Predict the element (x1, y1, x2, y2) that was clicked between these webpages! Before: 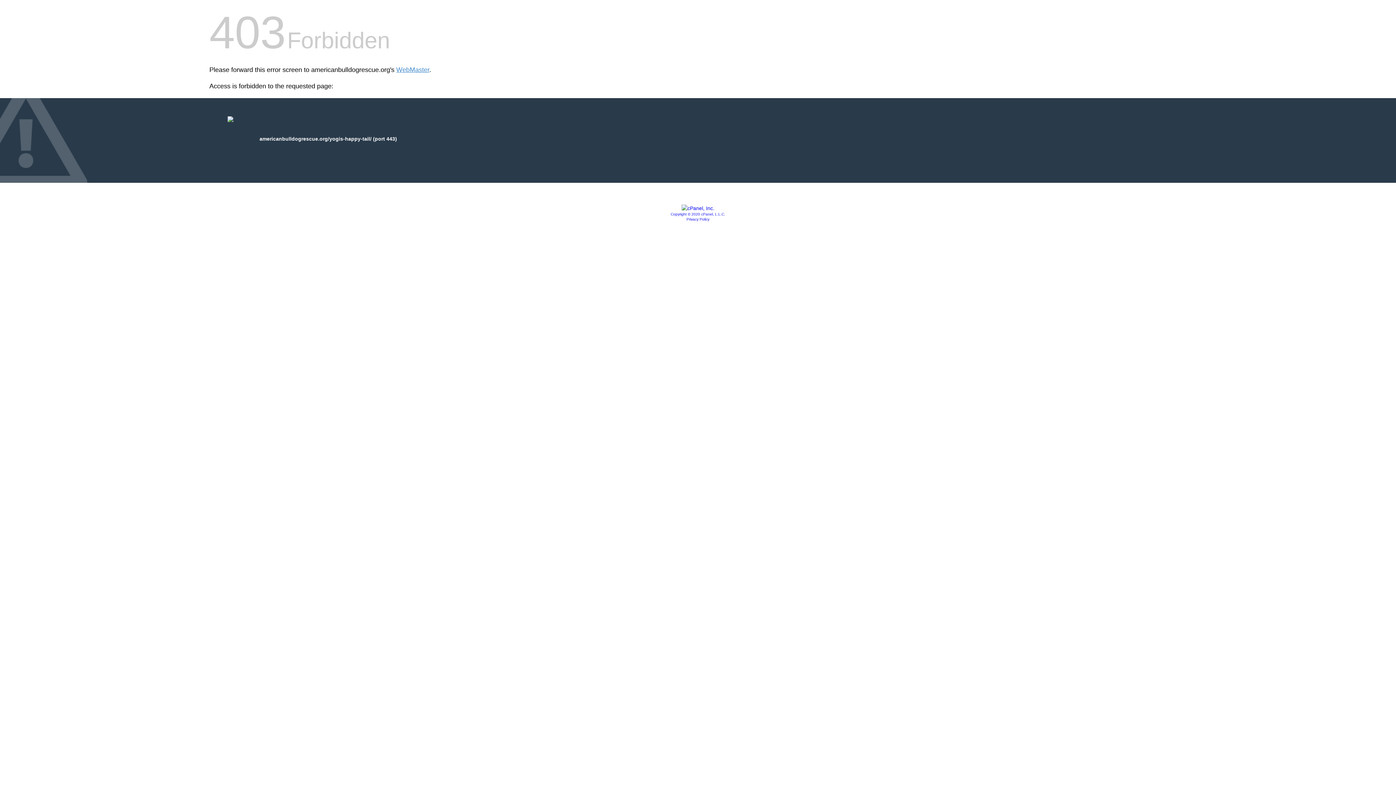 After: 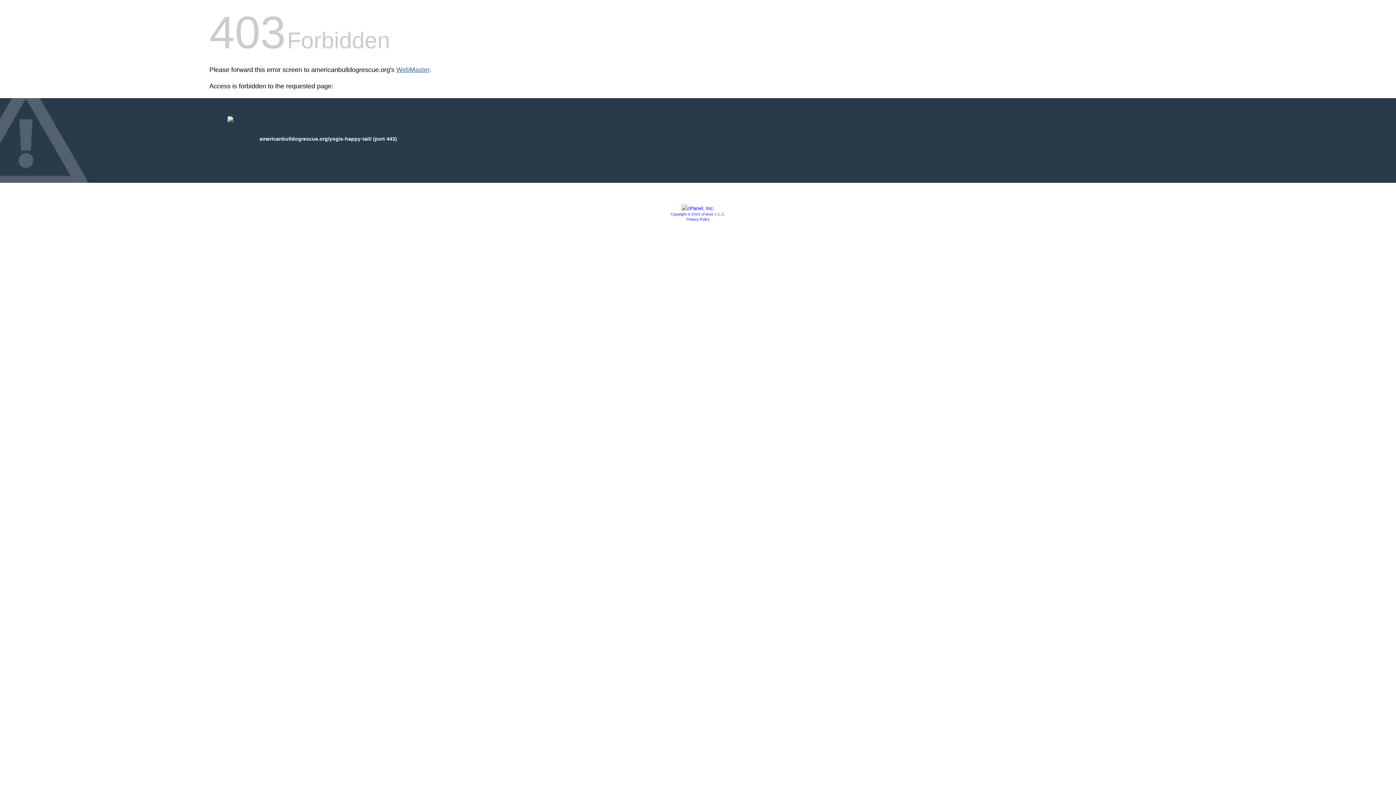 Action: bbox: (396, 66, 429, 73) label: WebMaster